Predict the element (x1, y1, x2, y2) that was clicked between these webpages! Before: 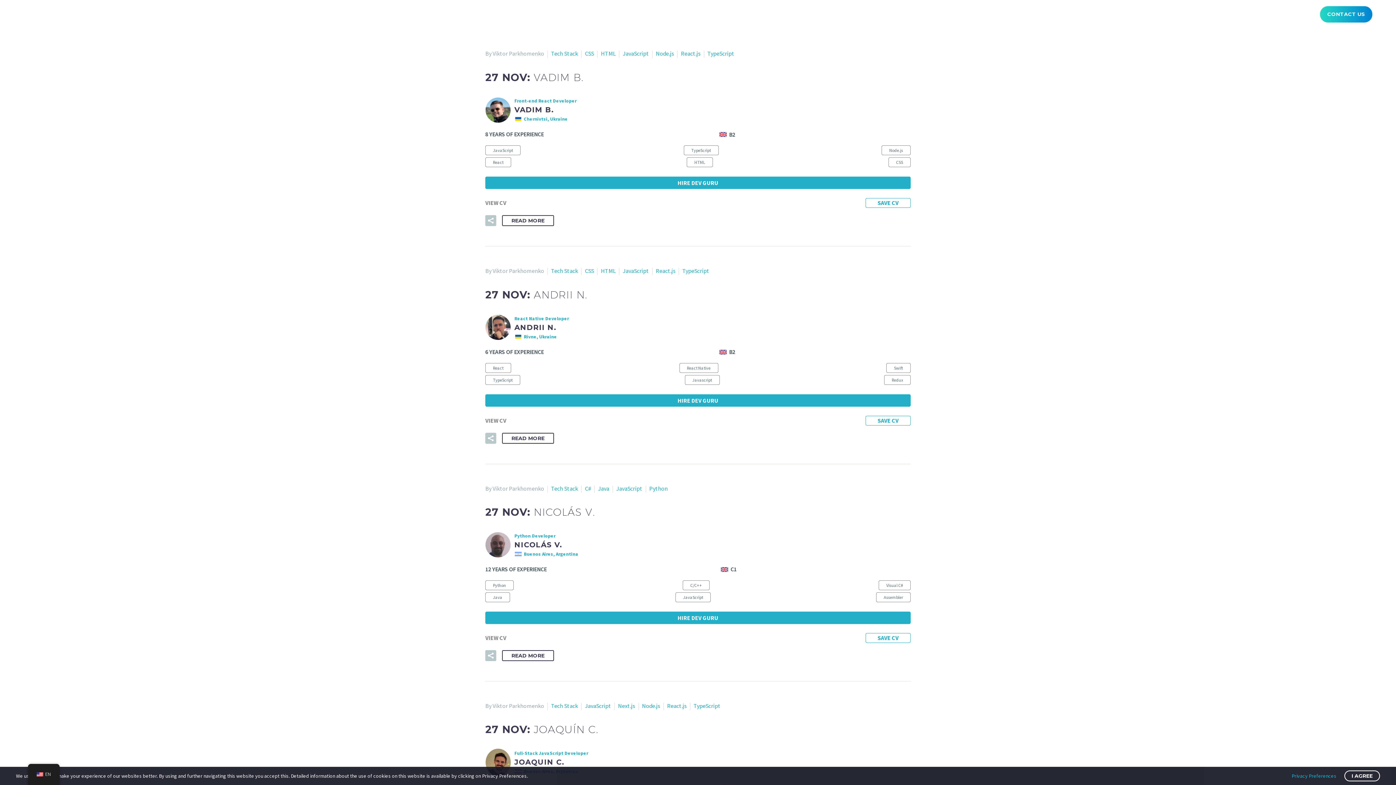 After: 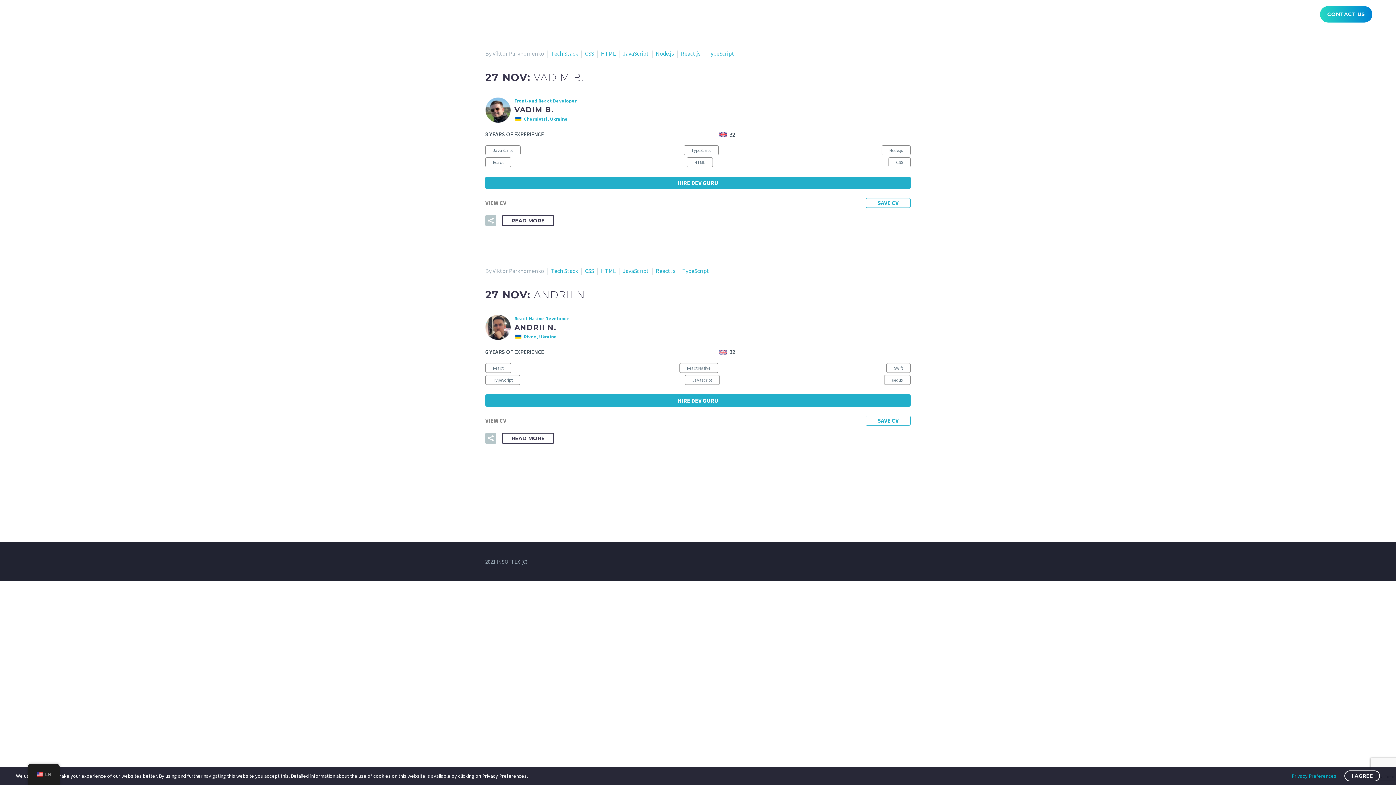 Action: bbox: (585, 49, 594, 57) label: CSS